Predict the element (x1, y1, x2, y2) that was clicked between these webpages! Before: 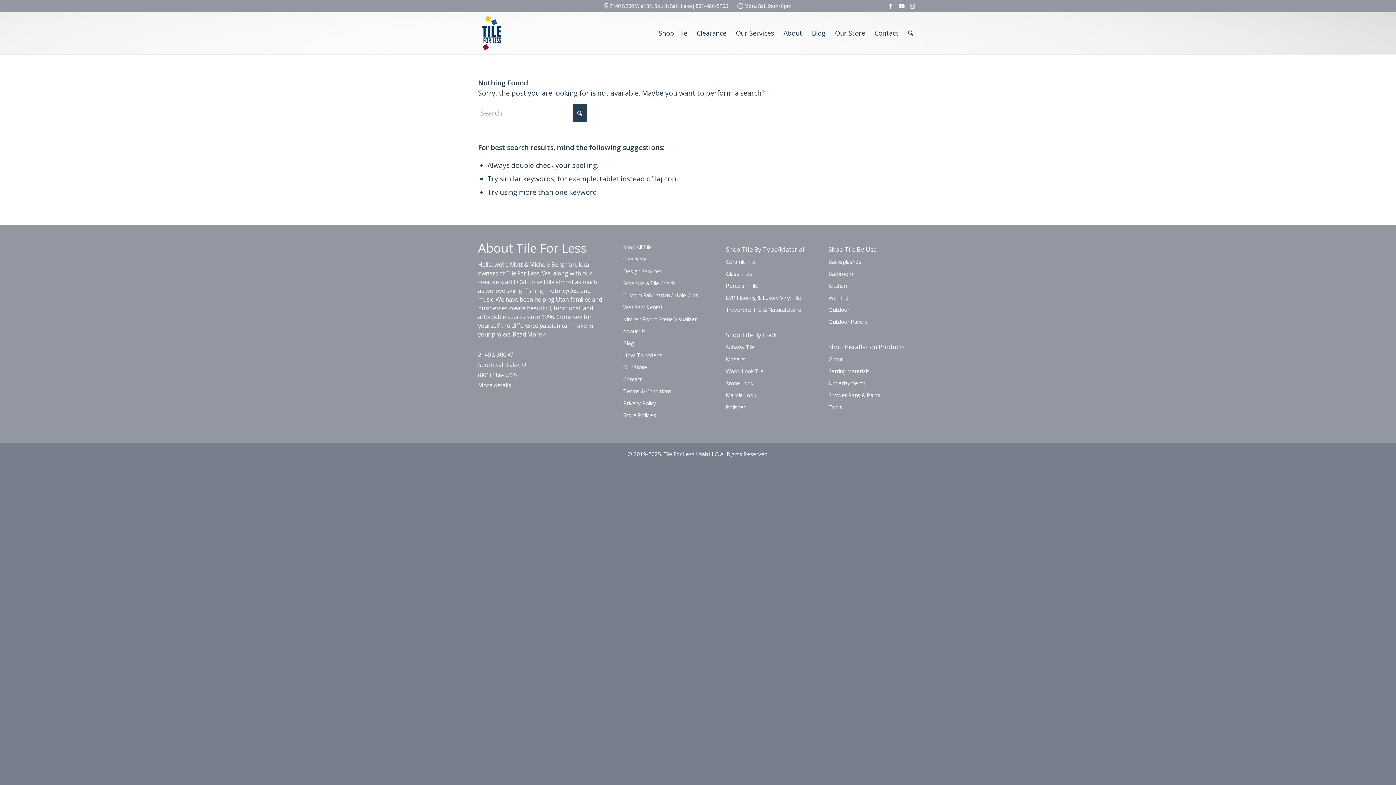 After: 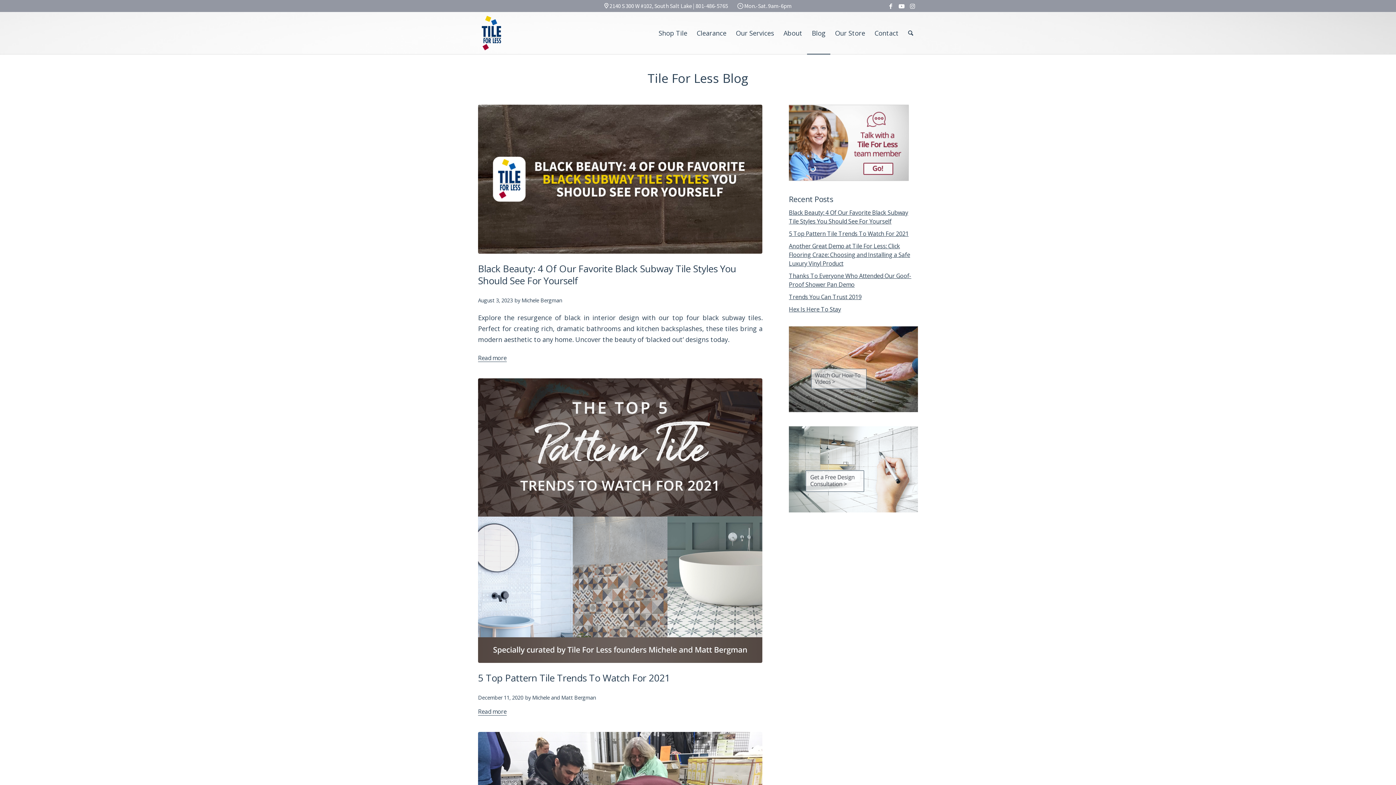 Action: label: Blog bbox: (623, 337, 712, 349)